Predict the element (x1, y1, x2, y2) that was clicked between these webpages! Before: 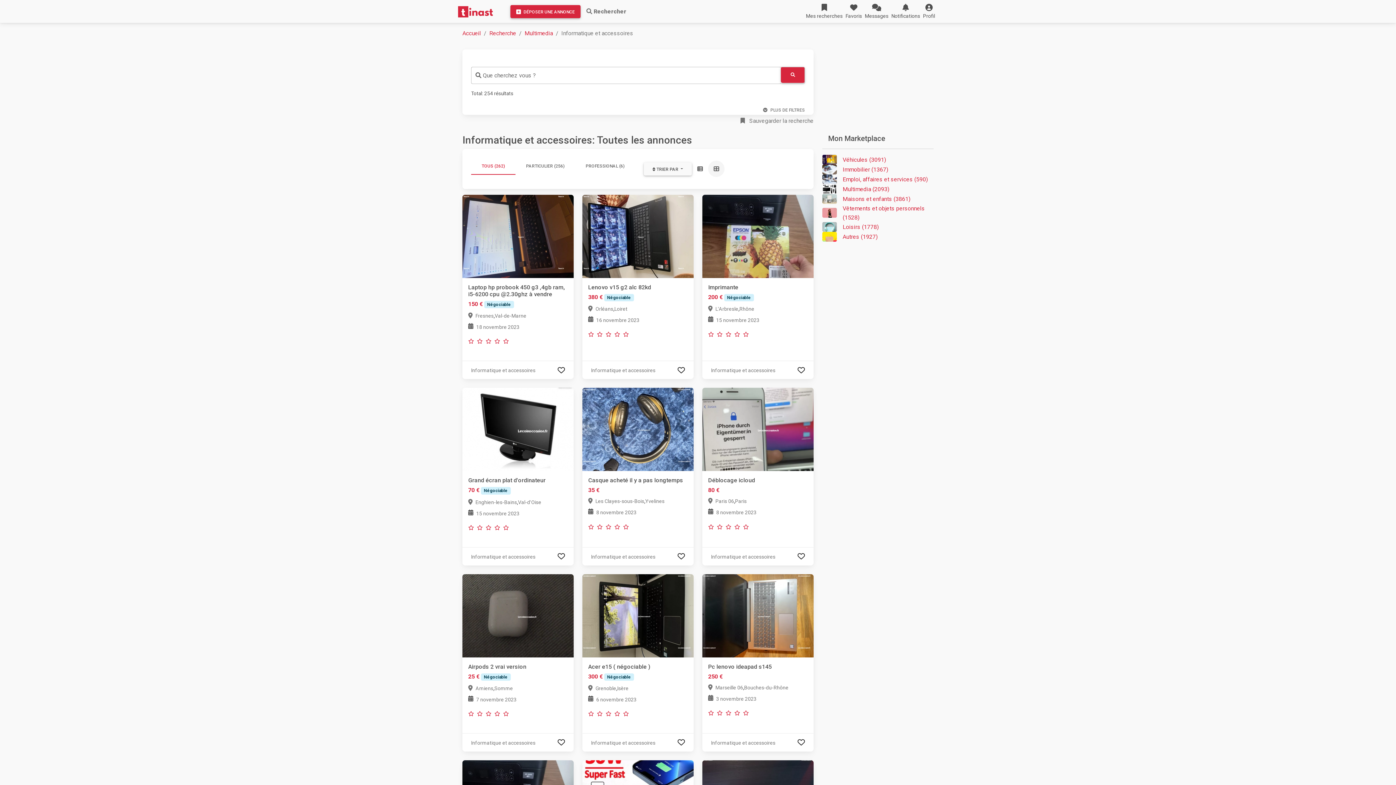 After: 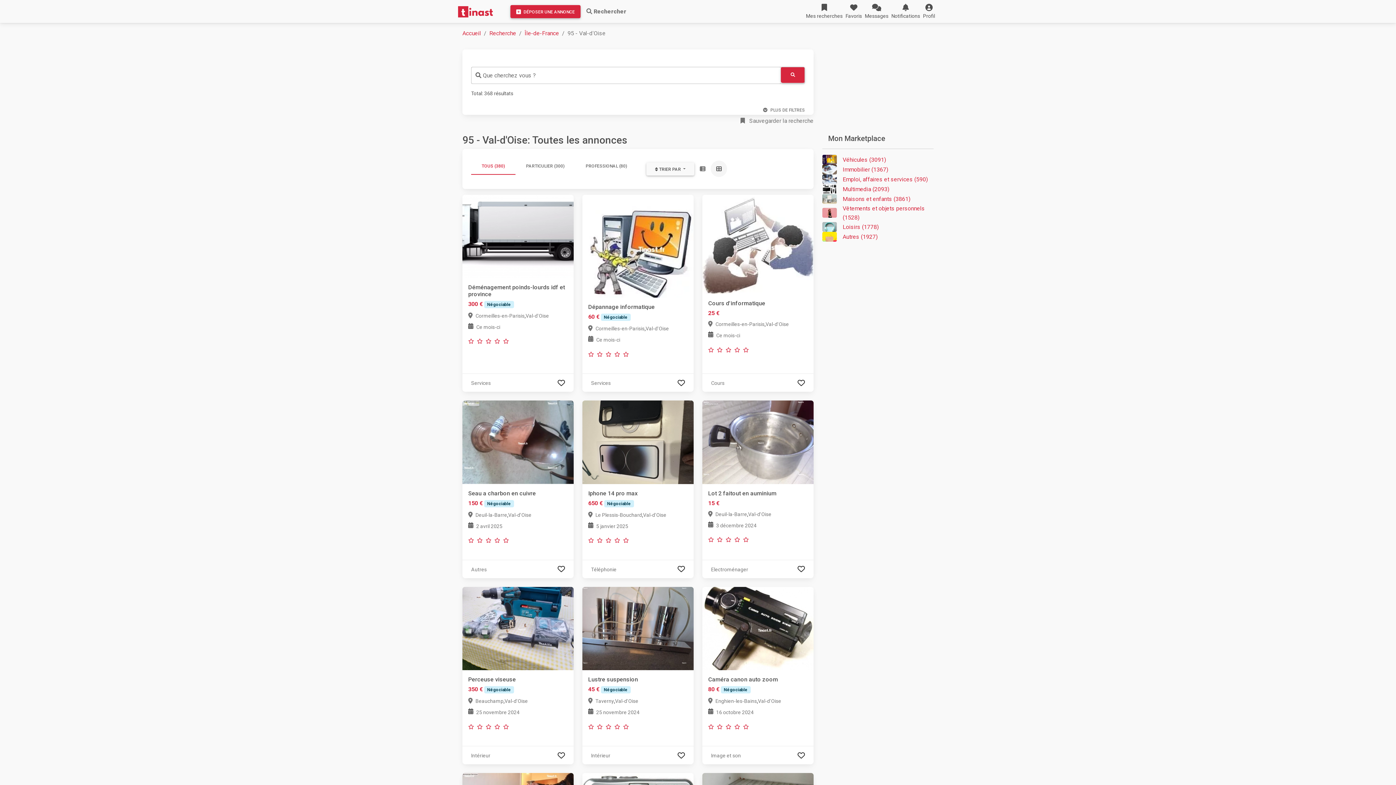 Action: label: Val-d'Oise bbox: (518, 497, 541, 506)